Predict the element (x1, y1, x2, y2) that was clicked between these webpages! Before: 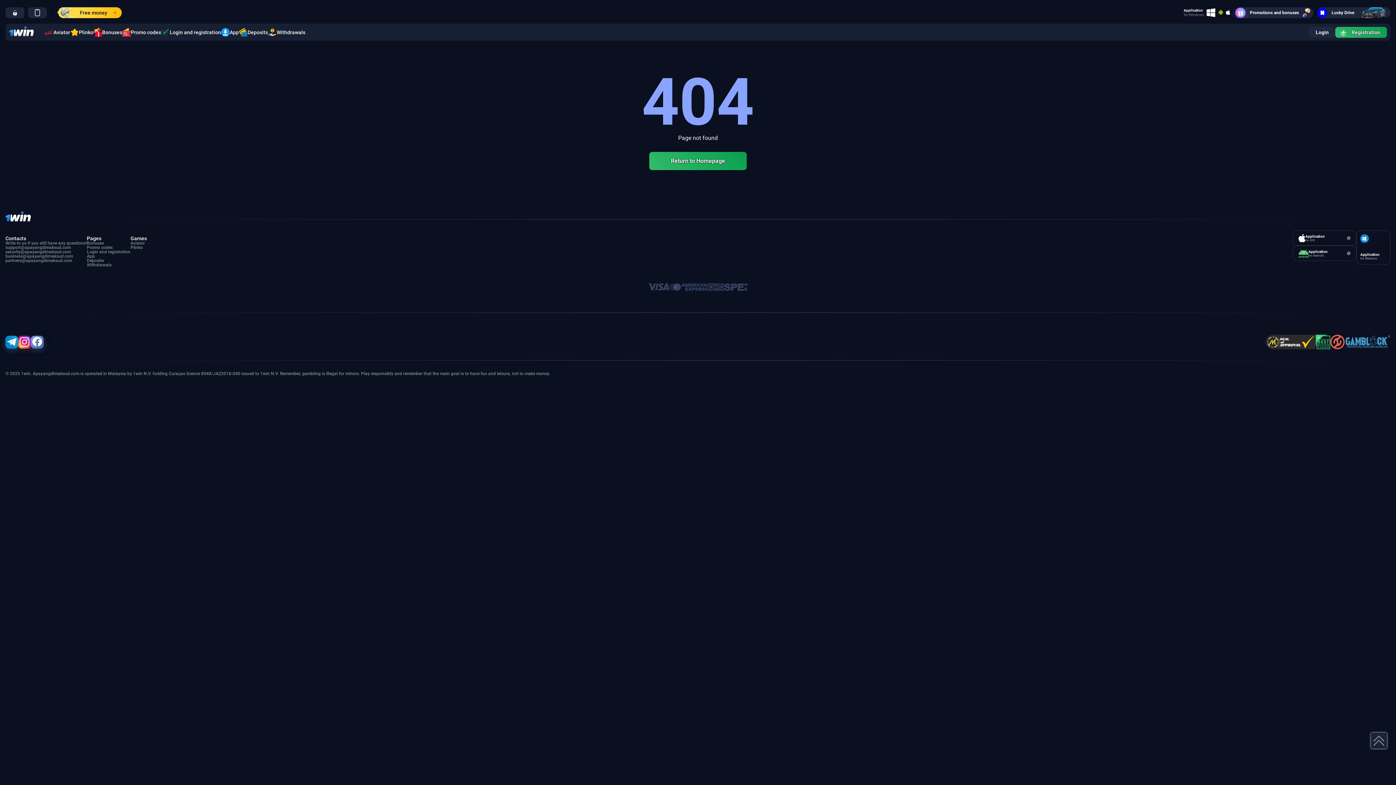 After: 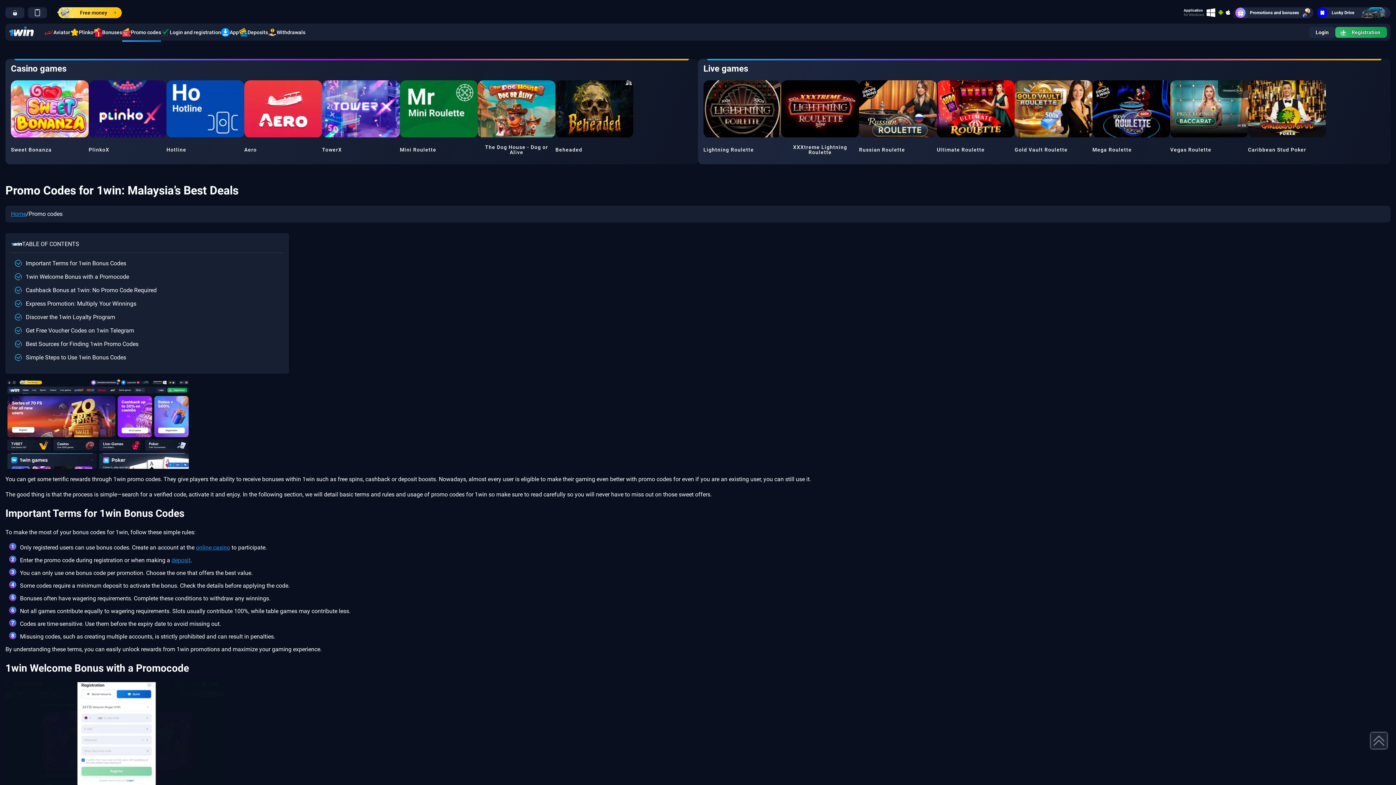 Action: bbox: (86, 245, 130, 249) label: Promo codes